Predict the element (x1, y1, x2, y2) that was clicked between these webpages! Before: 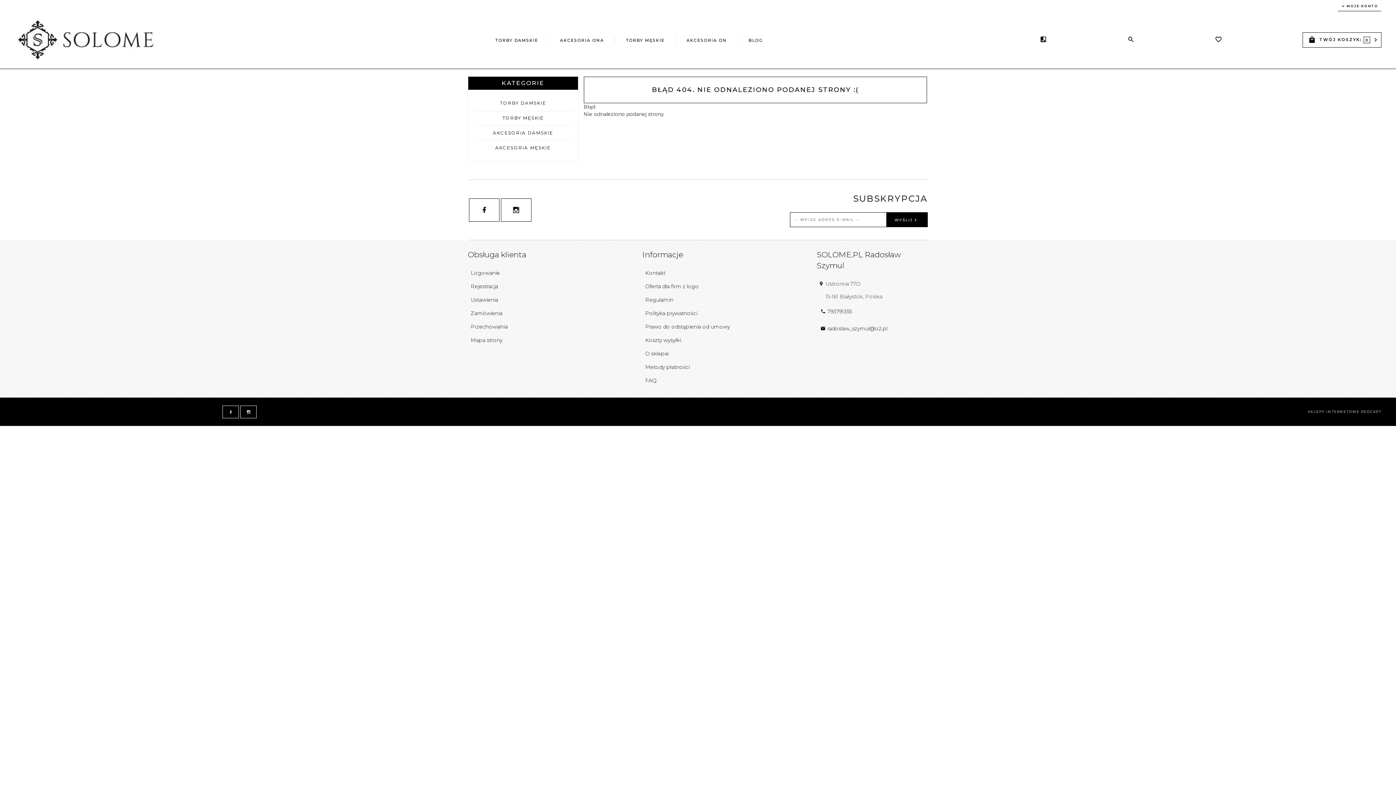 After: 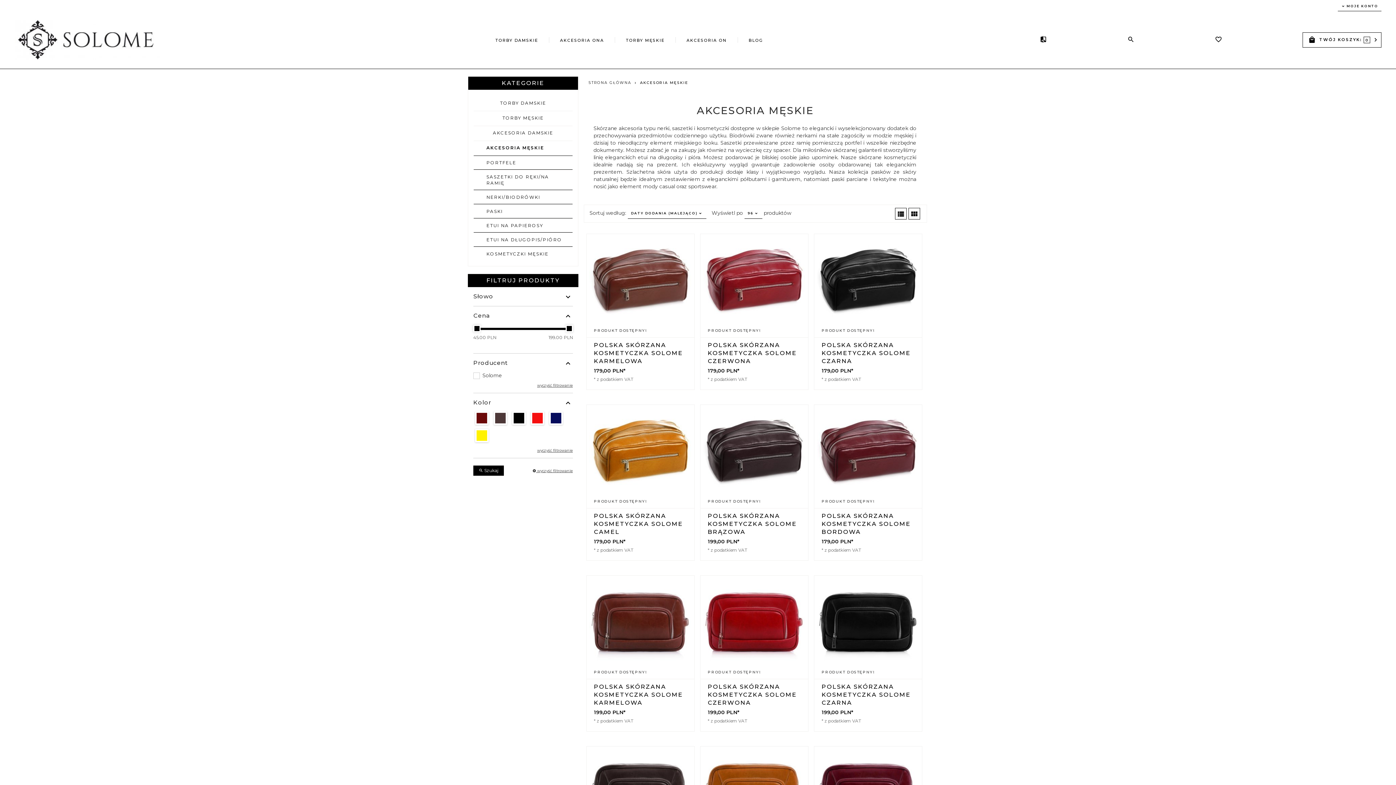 Action: label: AKCESORIA ON bbox: (686, 37, 727, 43)